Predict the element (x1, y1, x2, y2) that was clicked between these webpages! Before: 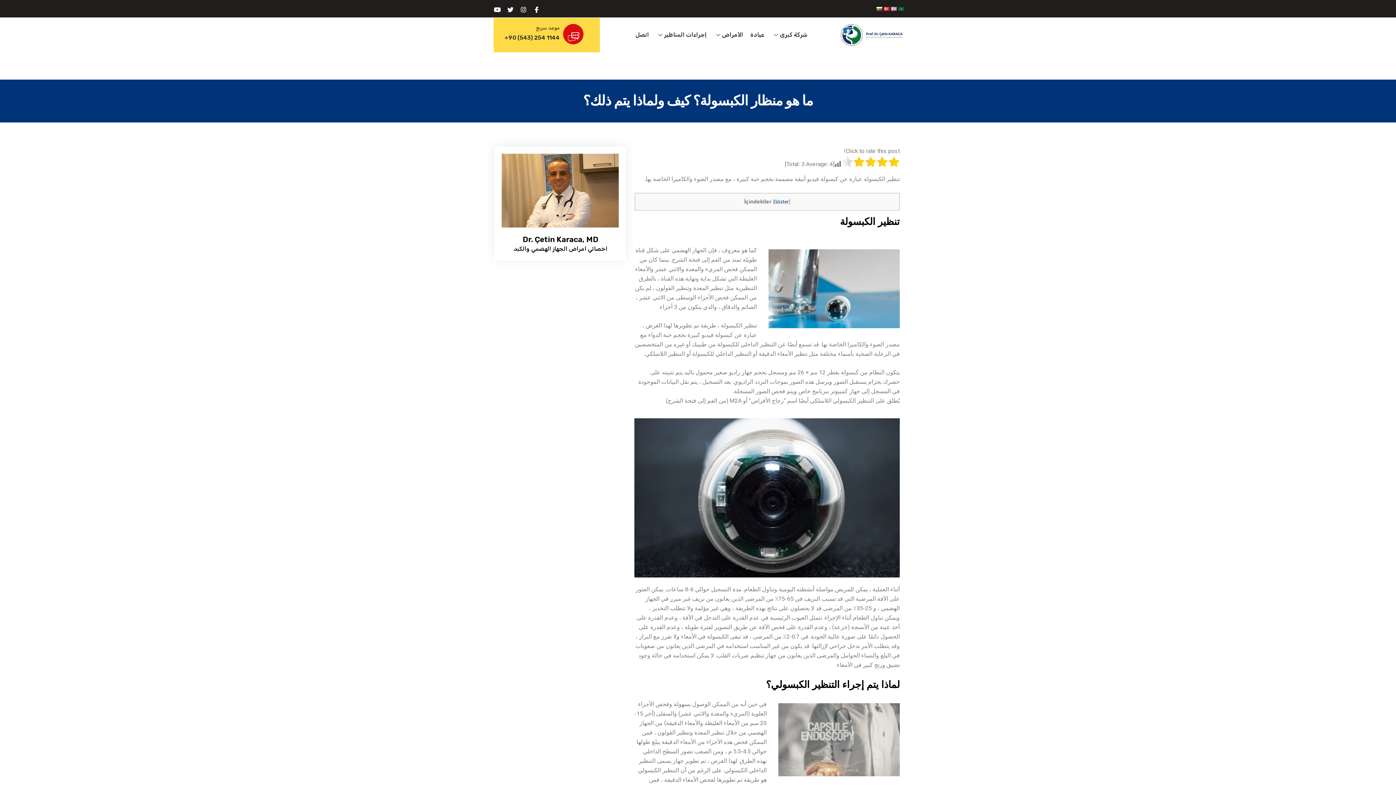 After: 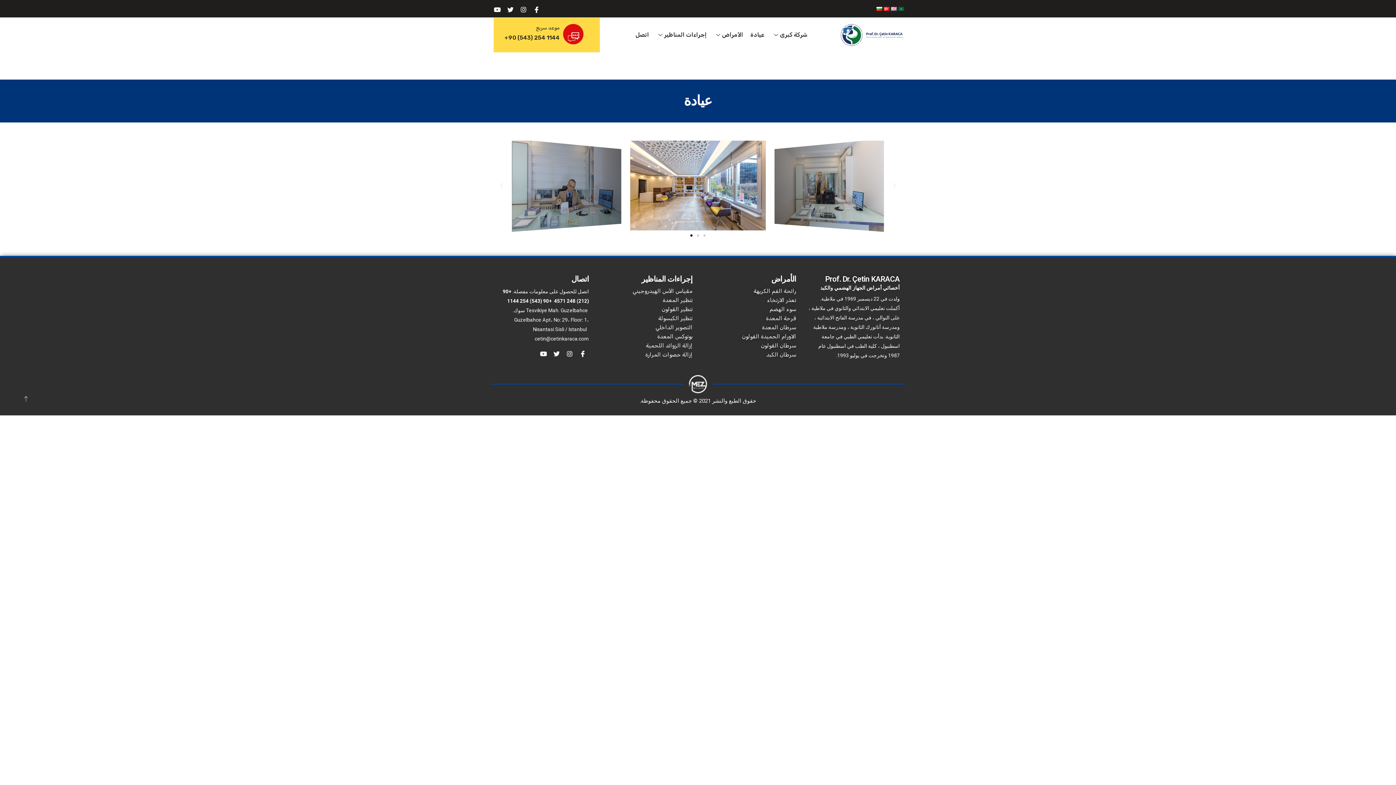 Action: label: عيادة bbox: (746, 17, 768, 52)